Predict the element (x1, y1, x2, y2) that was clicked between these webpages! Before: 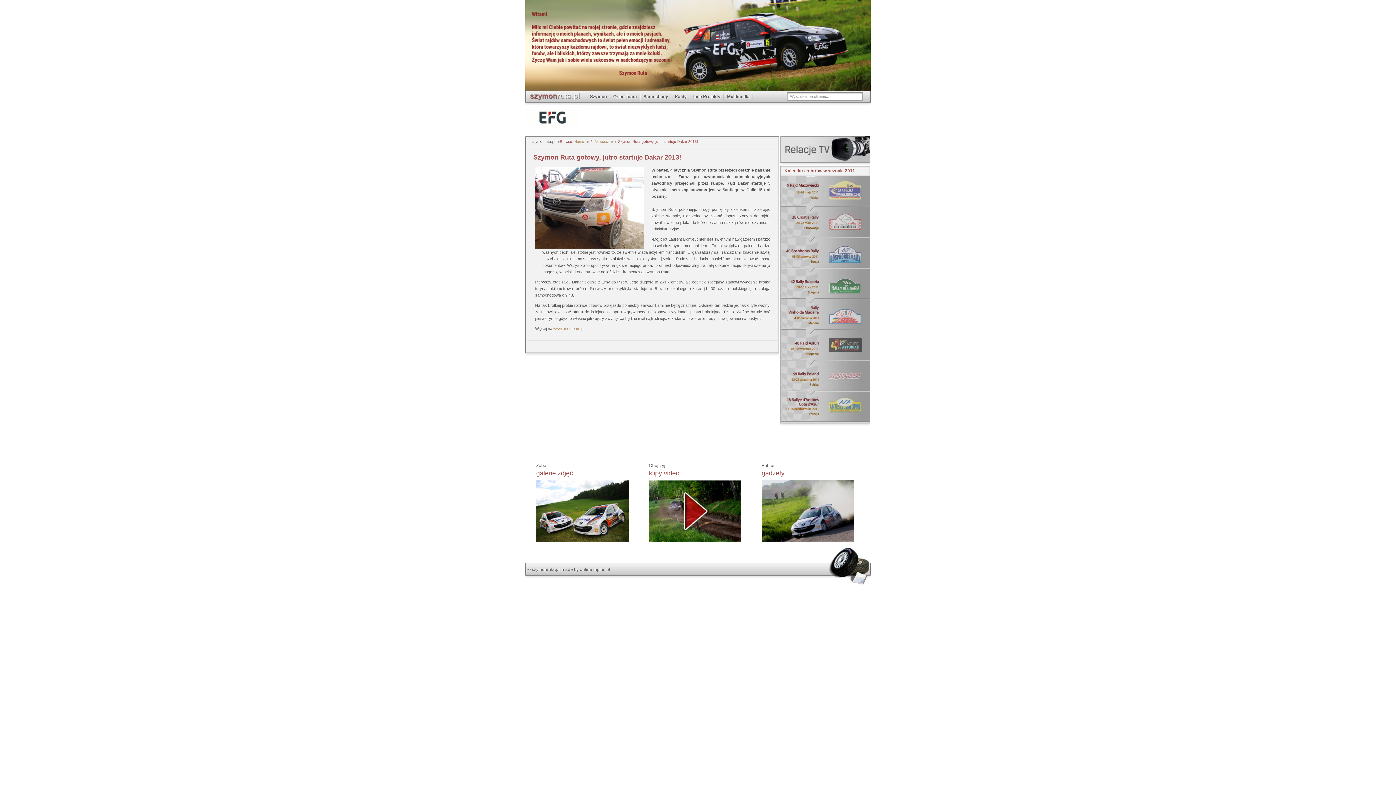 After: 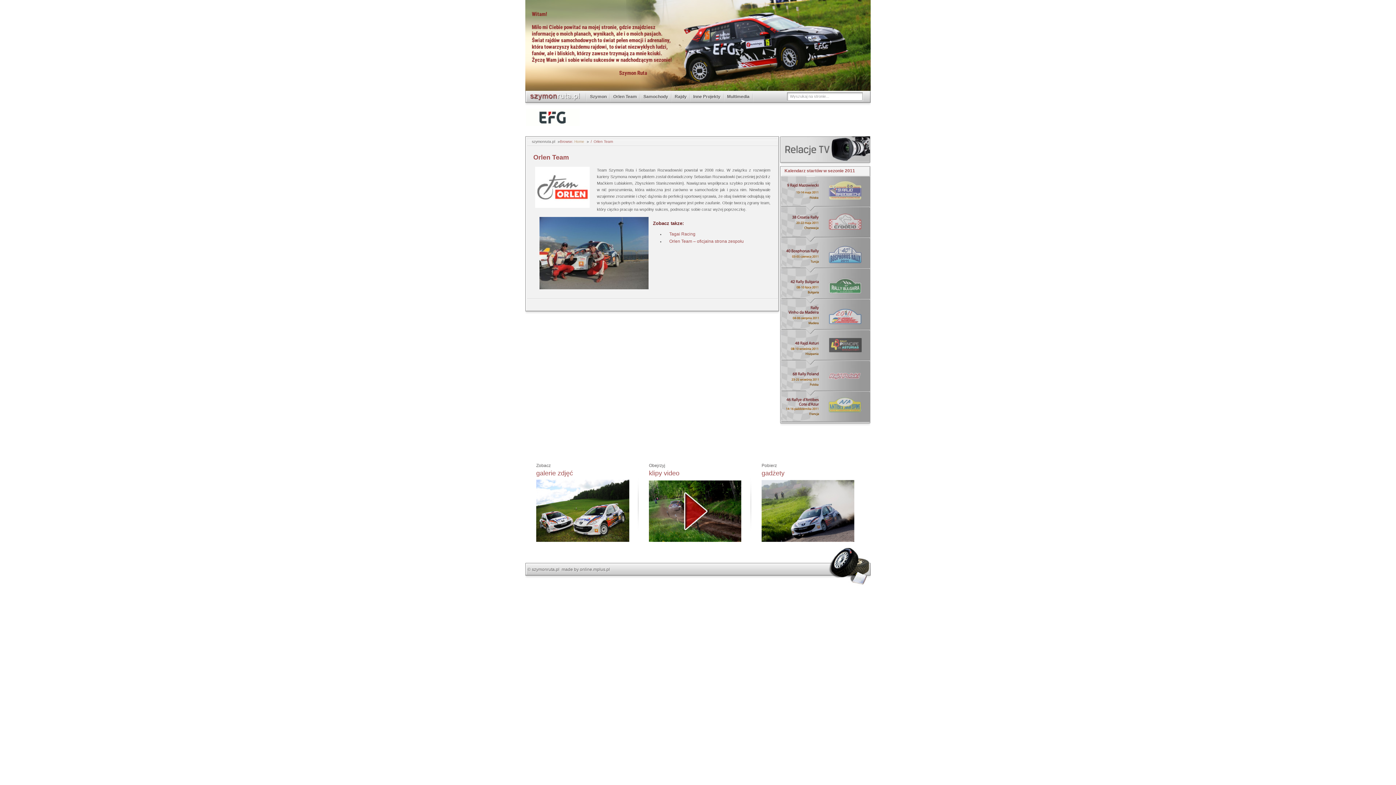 Action: label: Orlen Team bbox: (613, 90, 637, 99)